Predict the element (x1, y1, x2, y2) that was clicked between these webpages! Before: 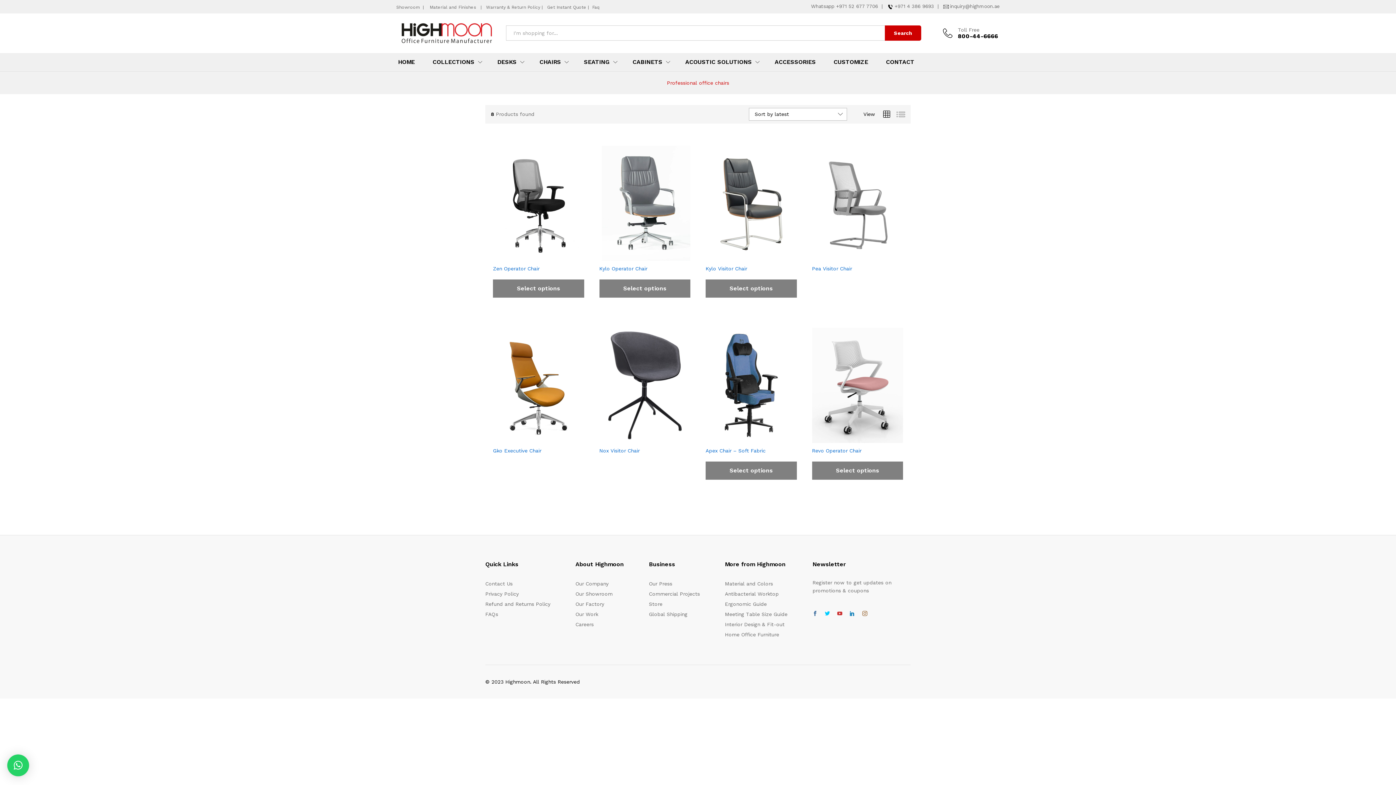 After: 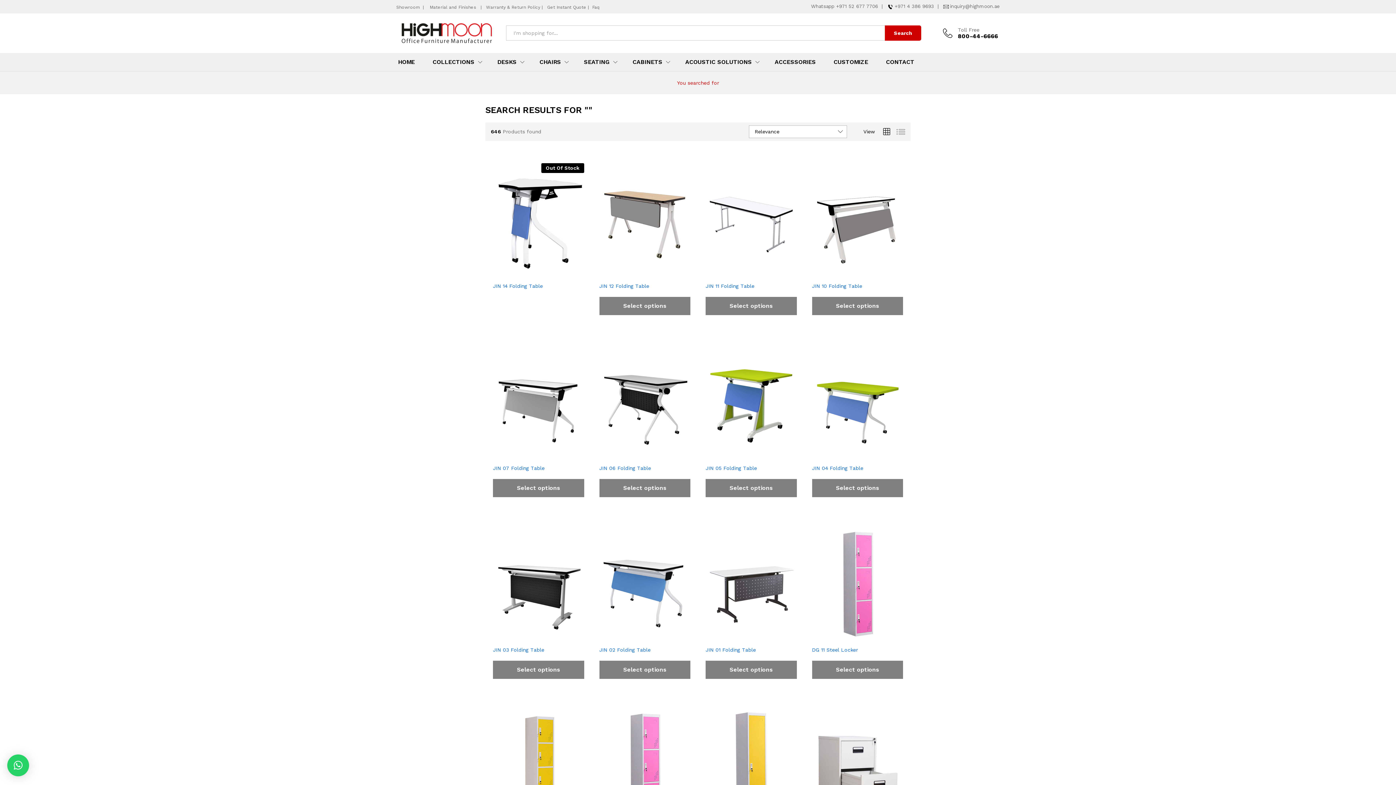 Action: label: Search bbox: (885, 25, 921, 40)